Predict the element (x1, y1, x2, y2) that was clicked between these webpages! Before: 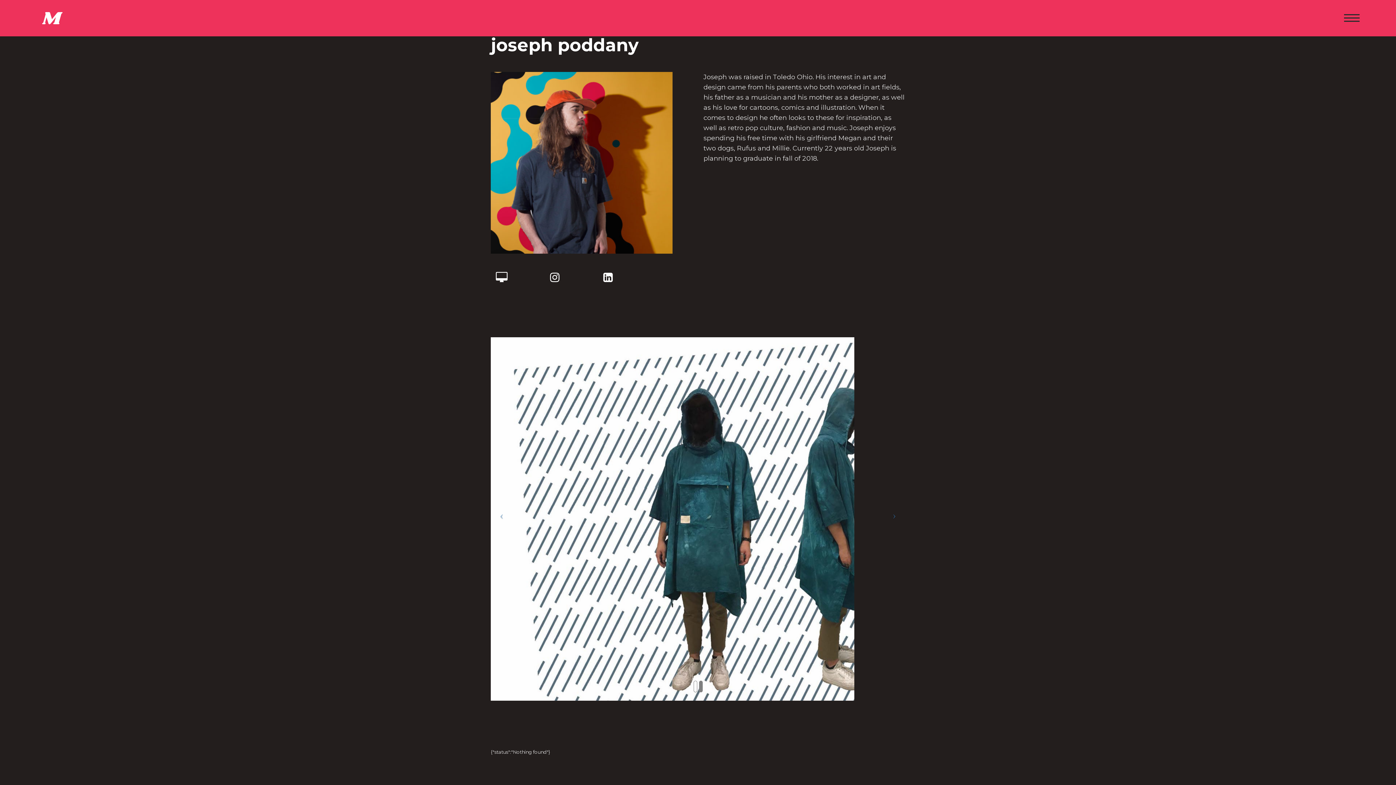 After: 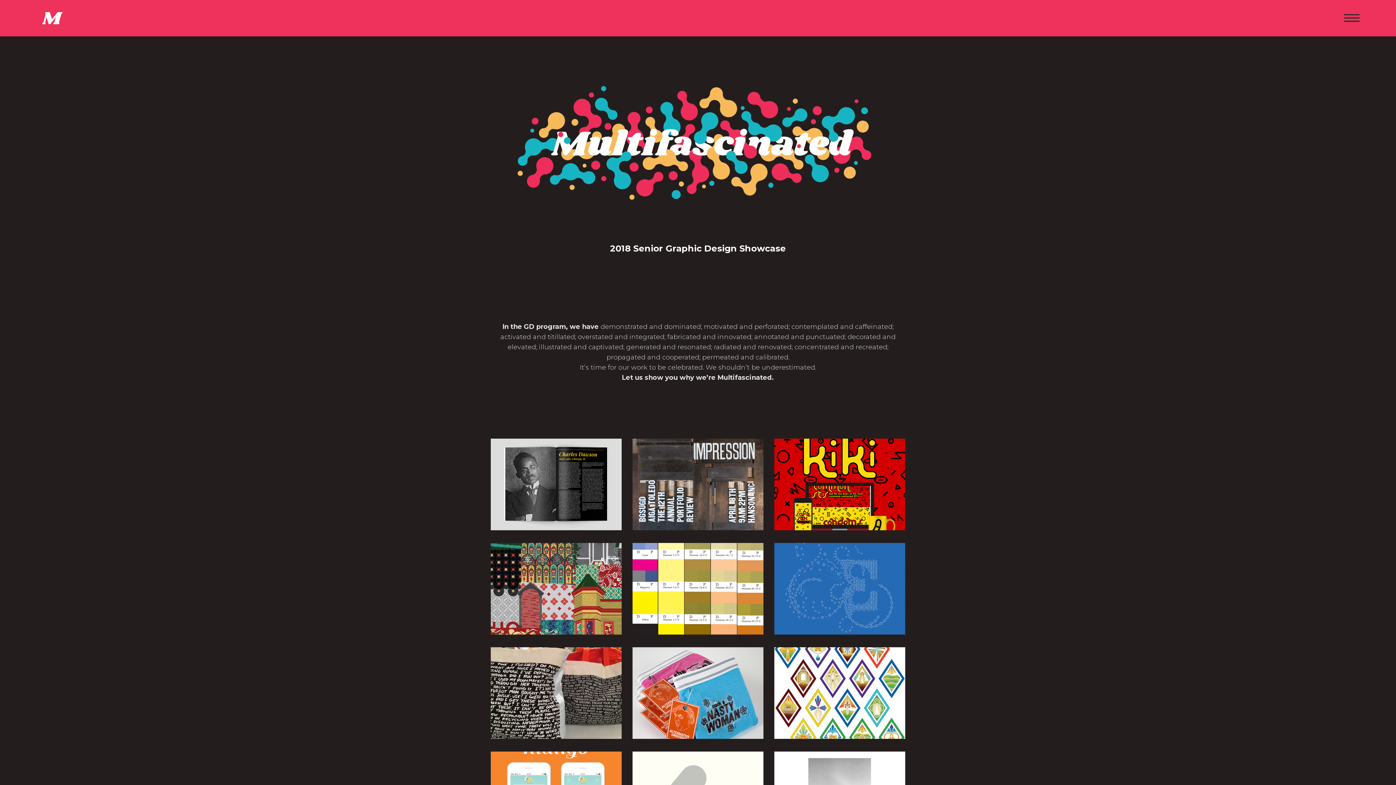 Action: bbox: (36, 2, 68, 34)